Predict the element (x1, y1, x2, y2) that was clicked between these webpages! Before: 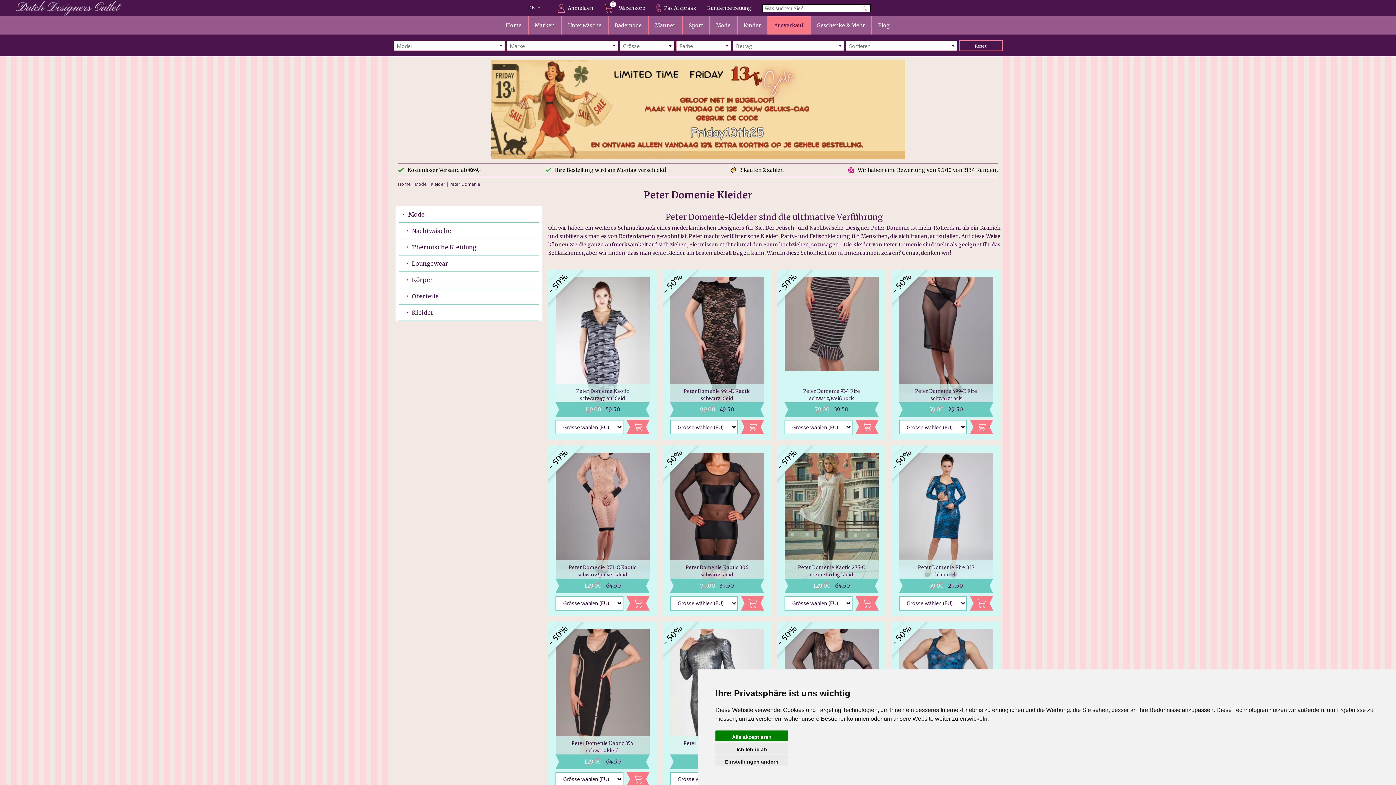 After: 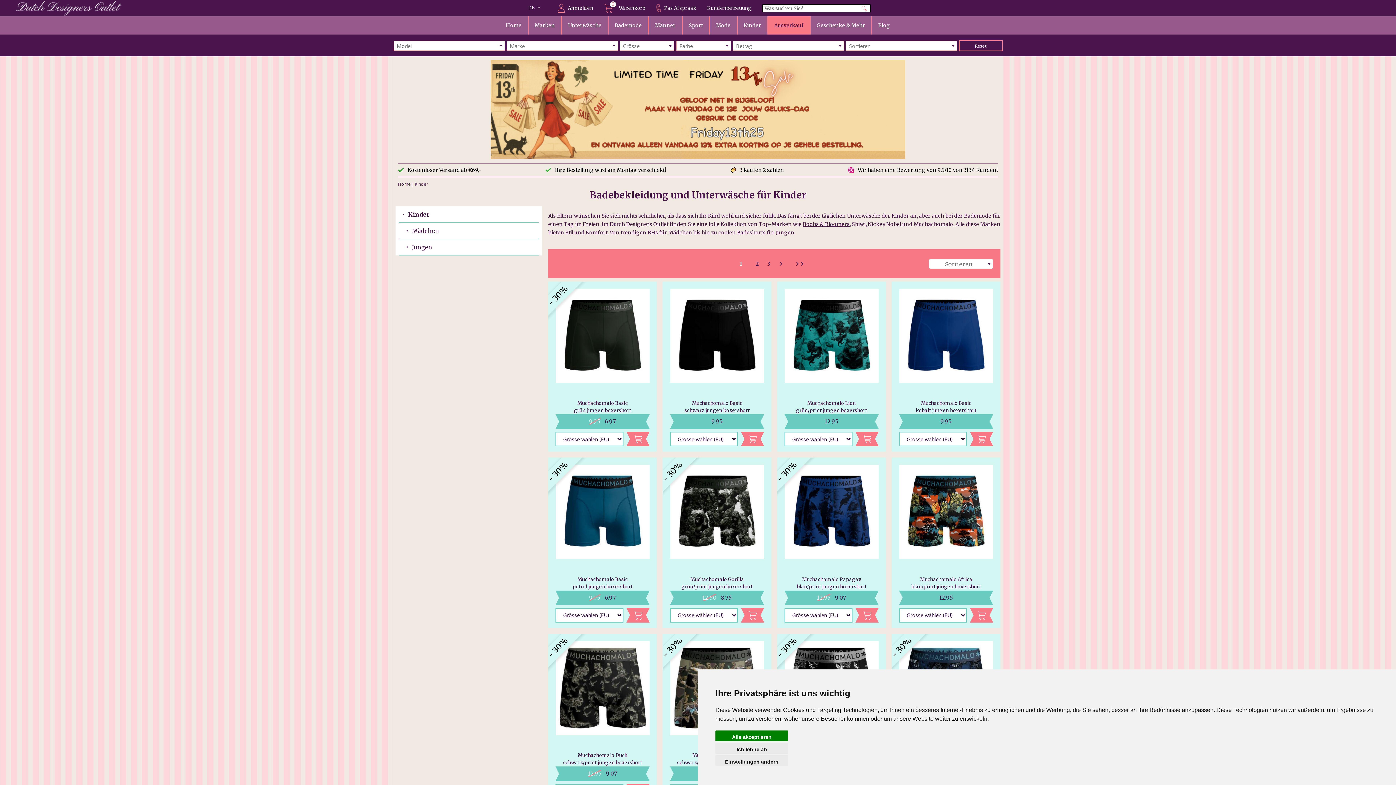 Action: label: Kinder bbox: (737, 16, 767, 34)